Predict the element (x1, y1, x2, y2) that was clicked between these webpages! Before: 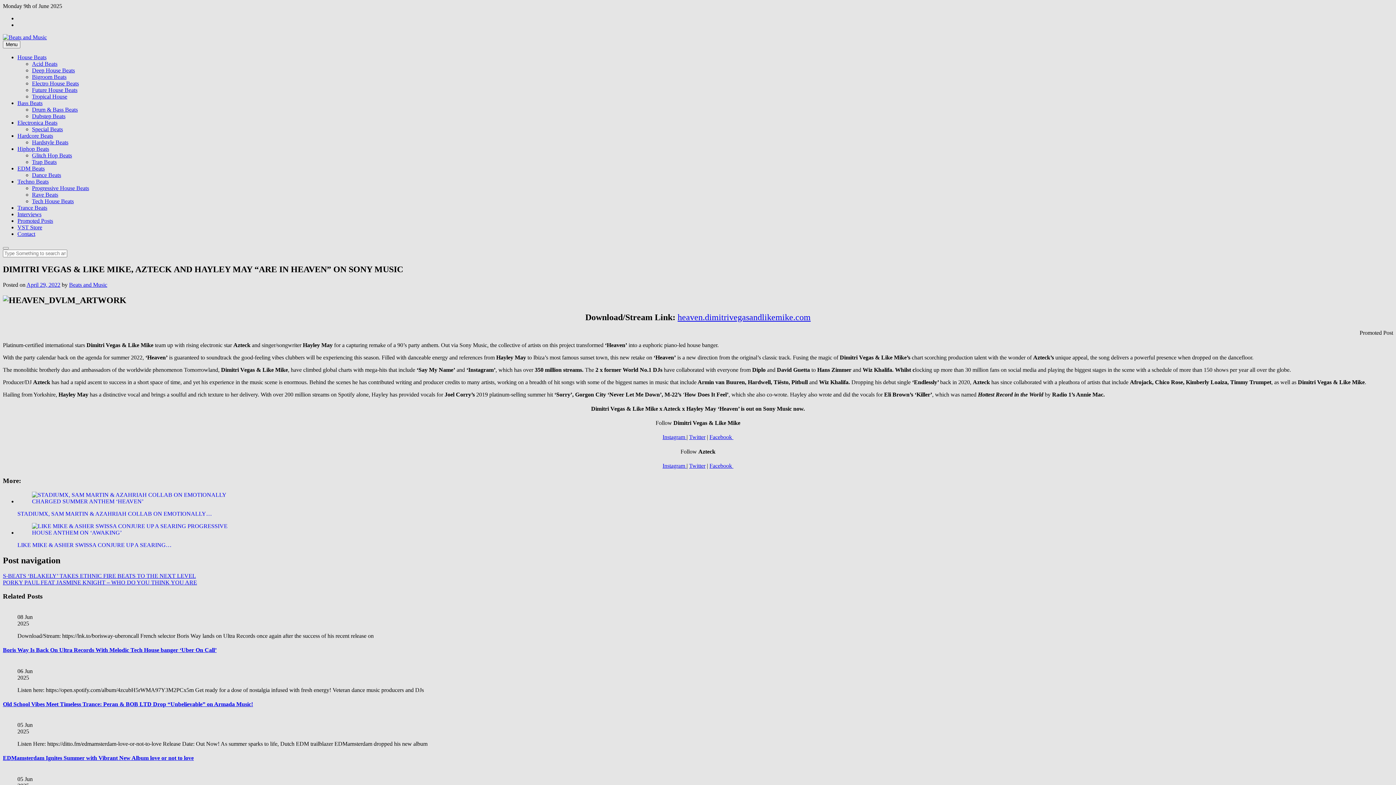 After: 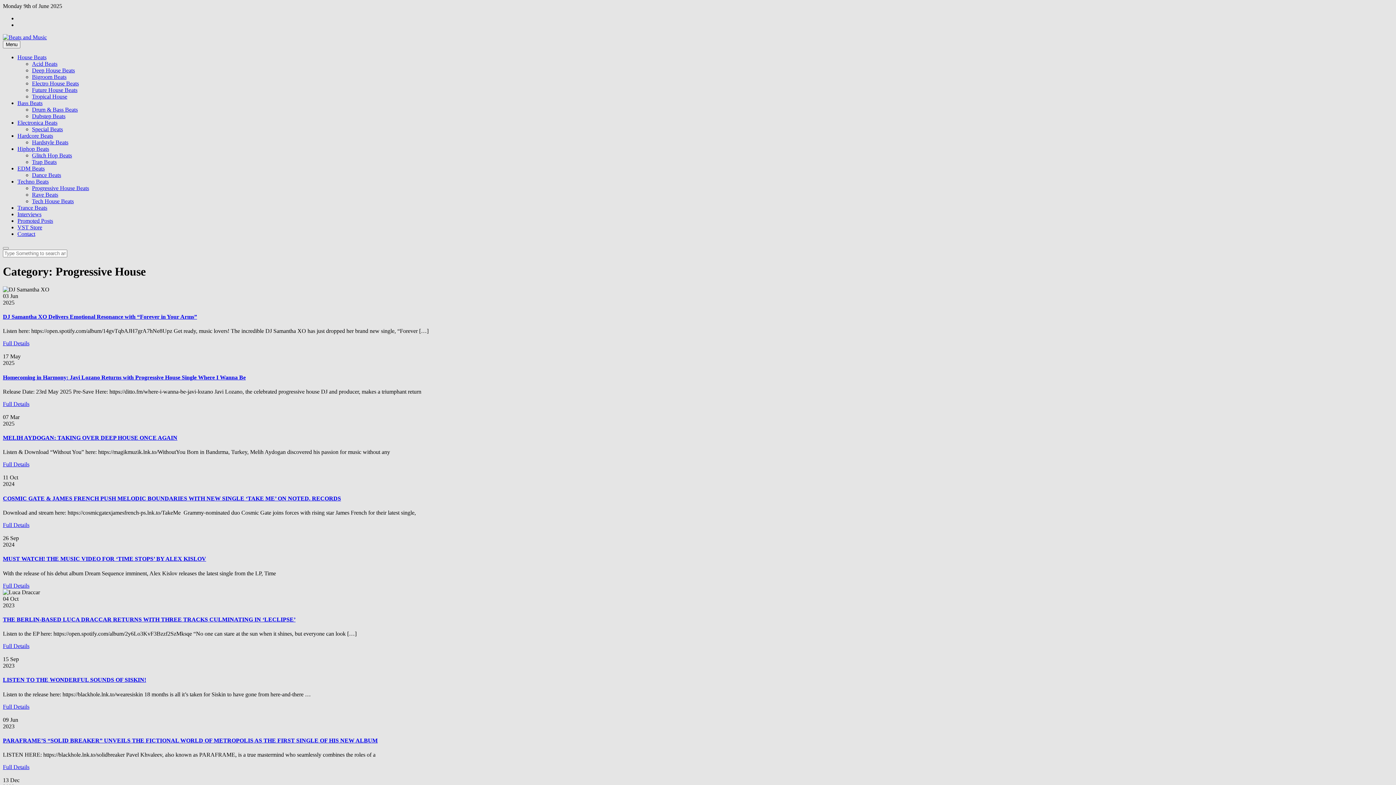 Action: label: Progressive House Beats bbox: (32, 185, 89, 191)